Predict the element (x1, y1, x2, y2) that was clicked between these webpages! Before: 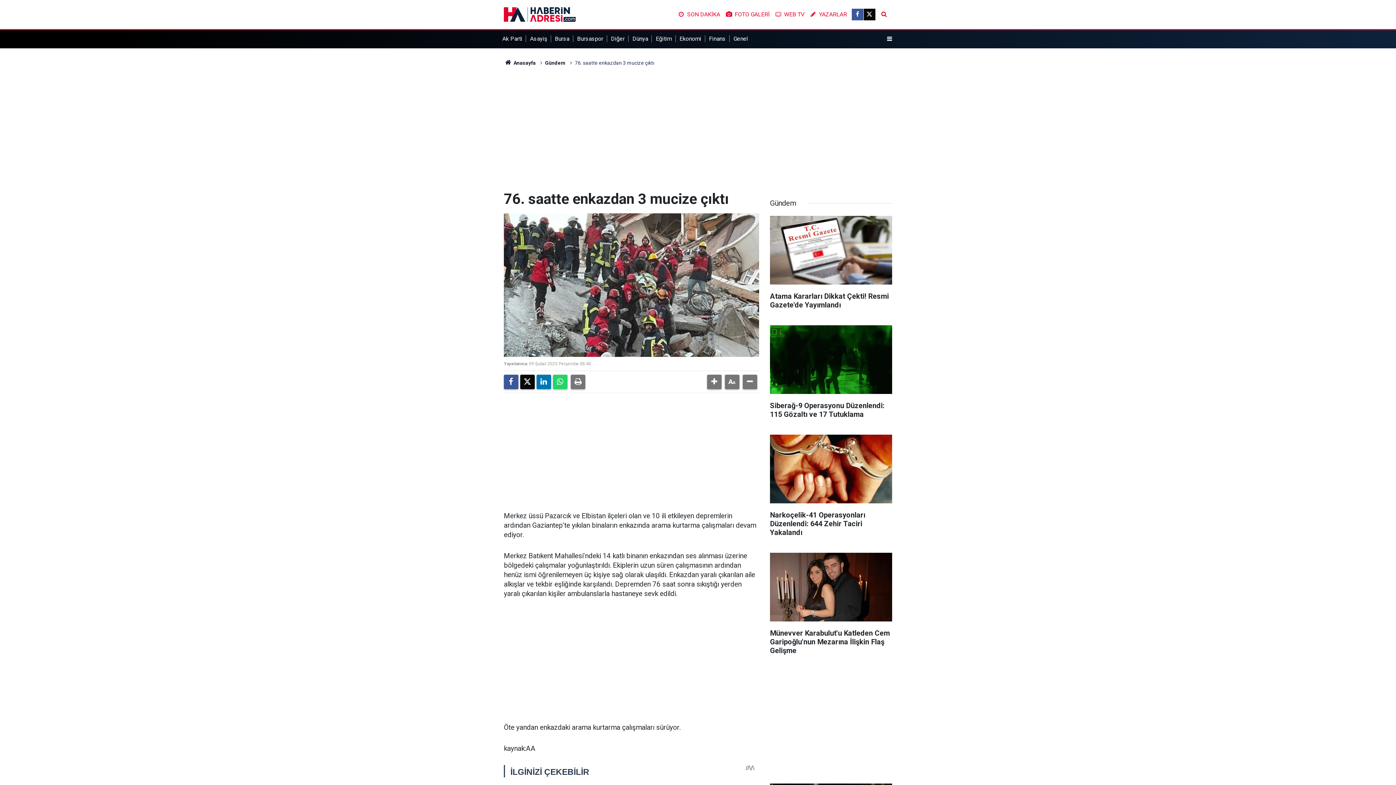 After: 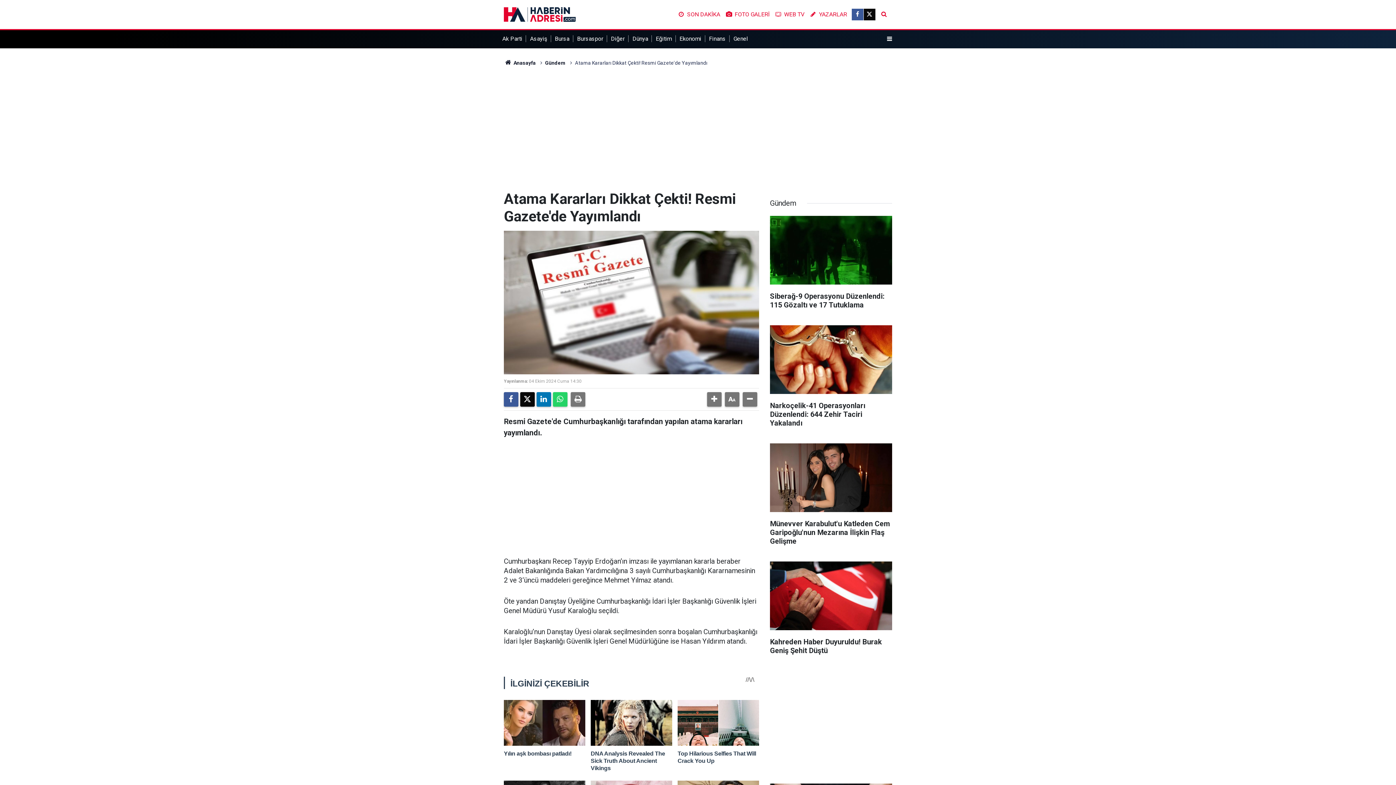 Action: label: Atama Kararları Dikkat Çekti! Resmi Gazete'de Yayımlandı bbox: (770, 216, 892, 316)